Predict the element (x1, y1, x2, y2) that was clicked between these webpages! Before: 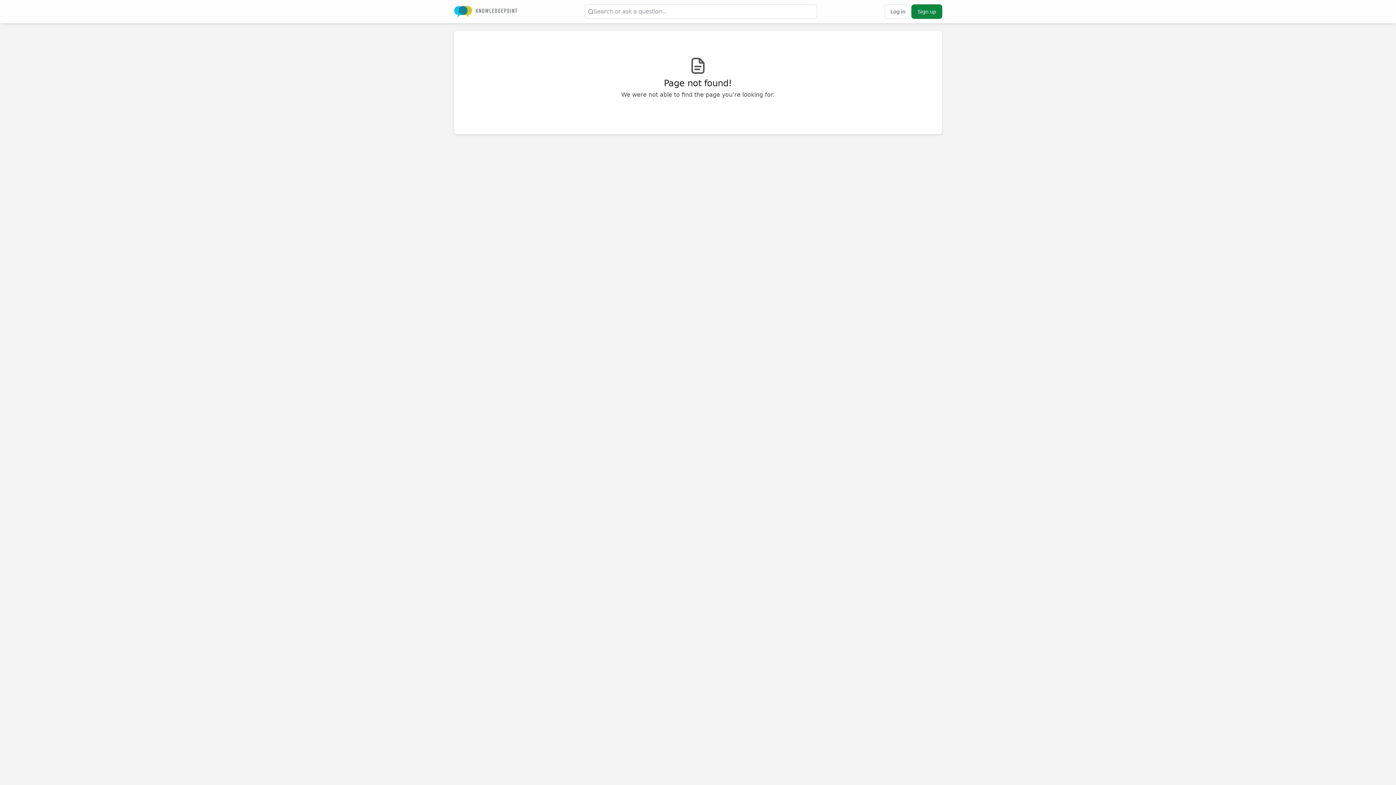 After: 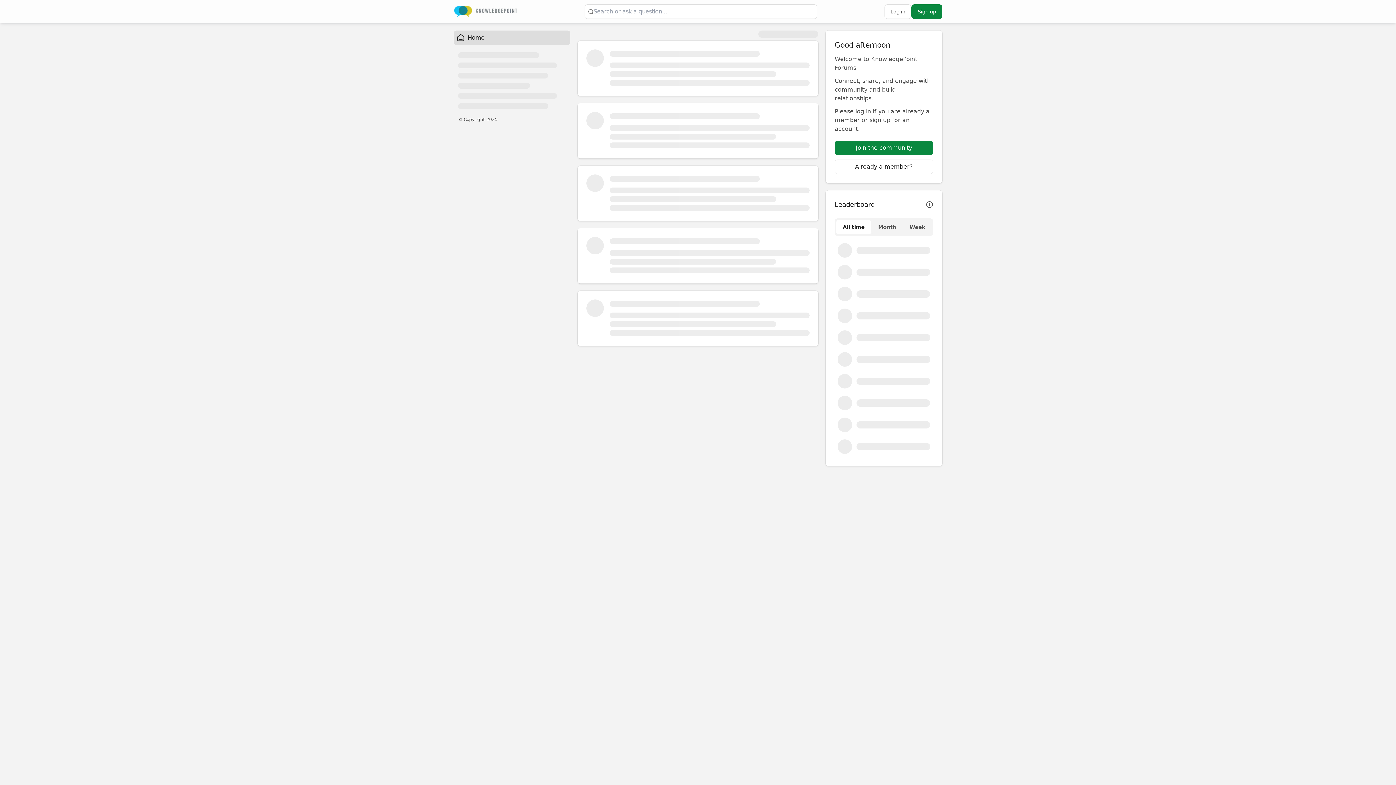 Action: bbox: (453, 5, 517, 17)